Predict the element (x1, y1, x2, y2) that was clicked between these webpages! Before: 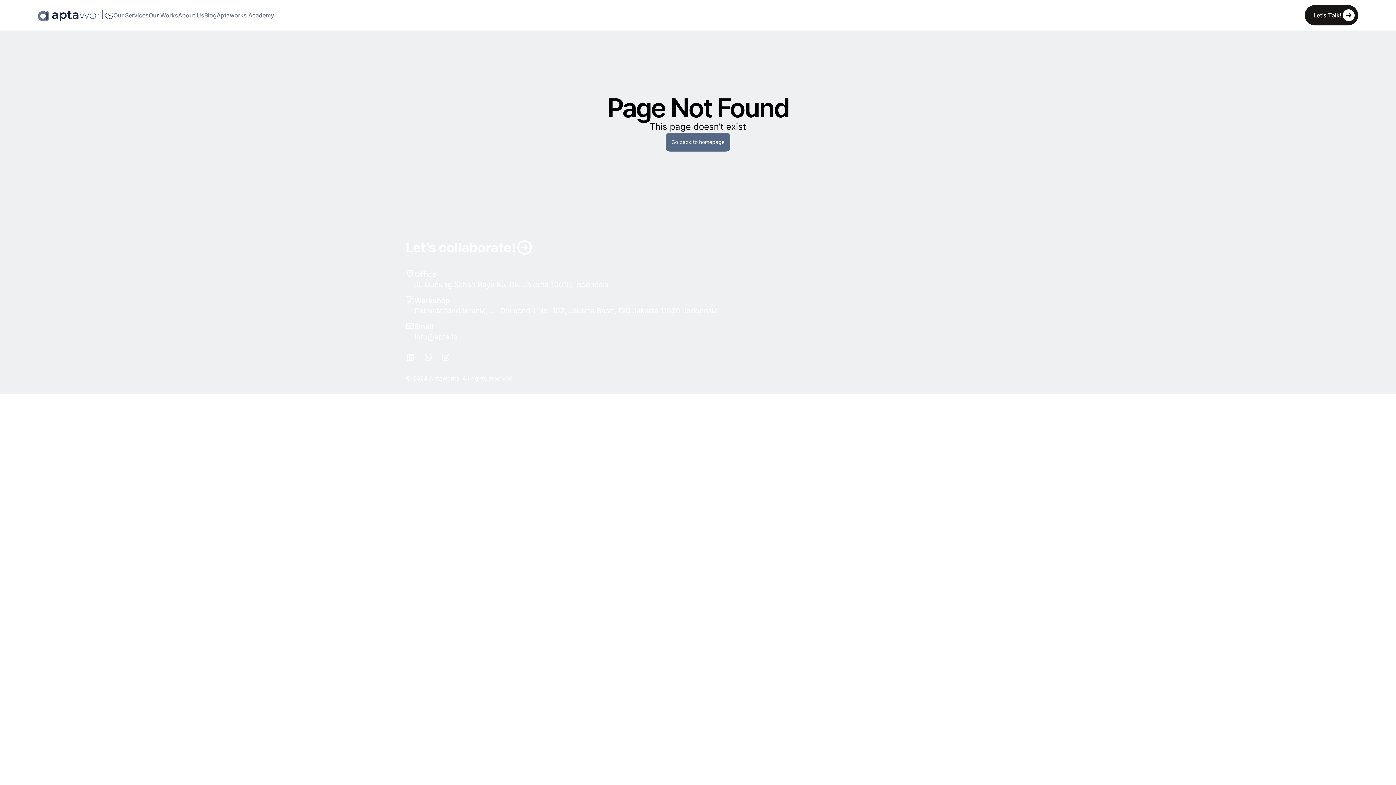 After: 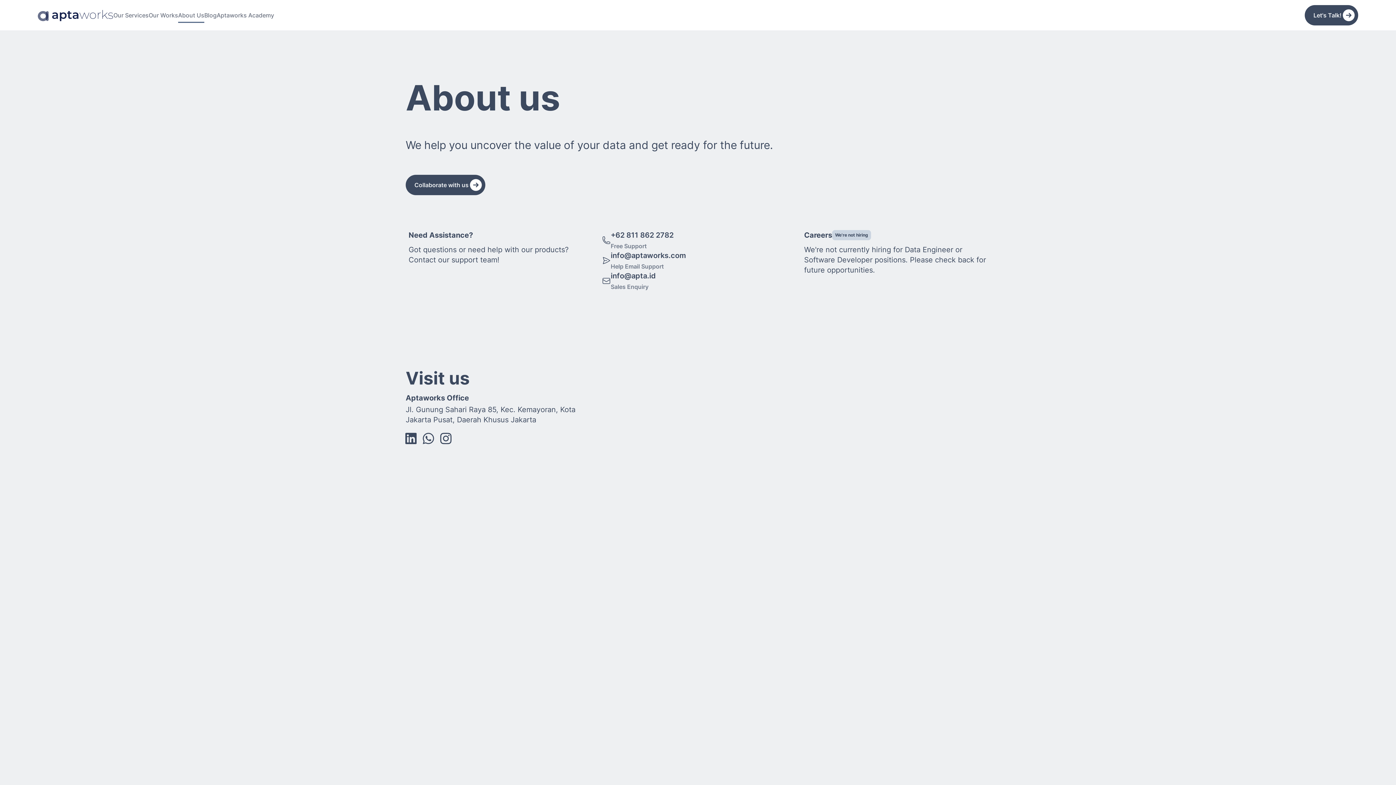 Action: bbox: (1305, 5, 1358, 25) label: Let's Talk!